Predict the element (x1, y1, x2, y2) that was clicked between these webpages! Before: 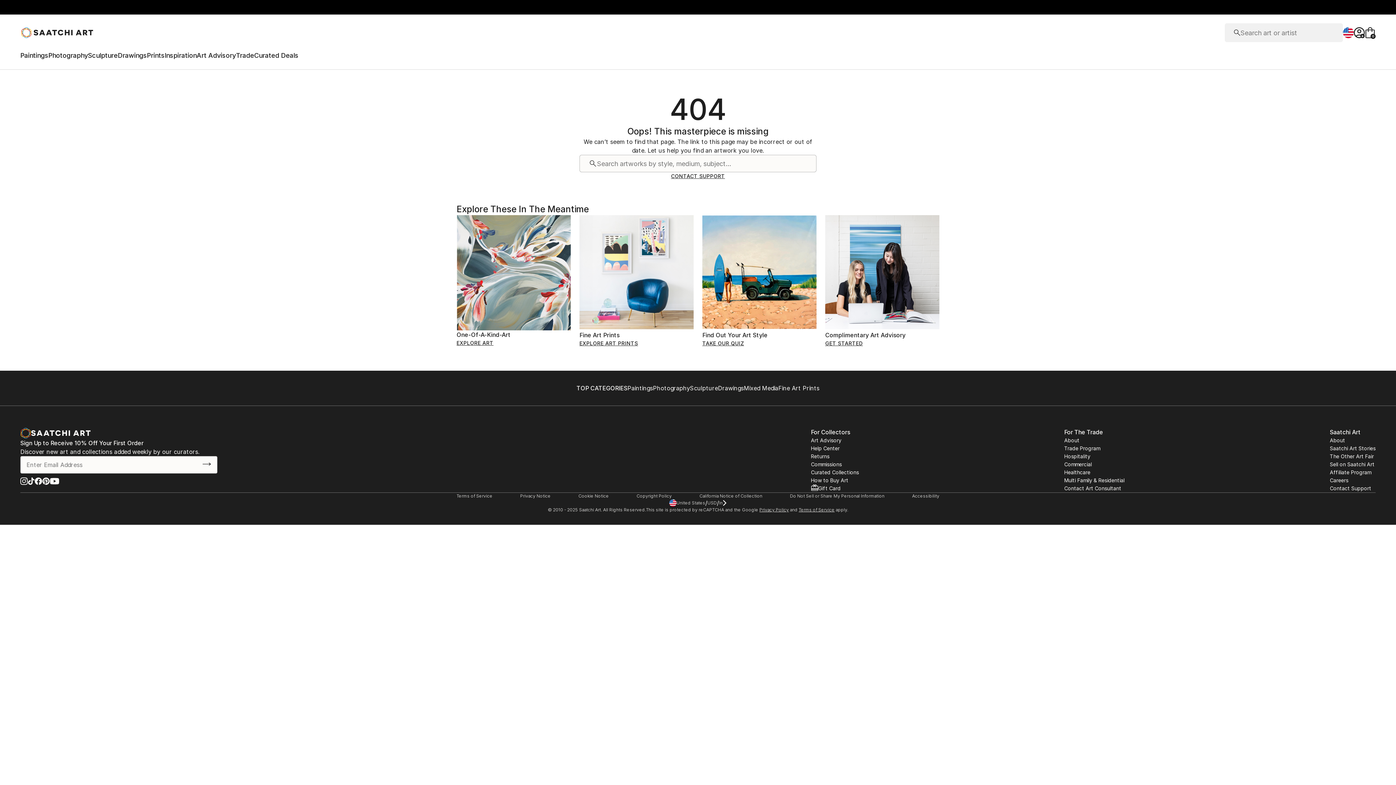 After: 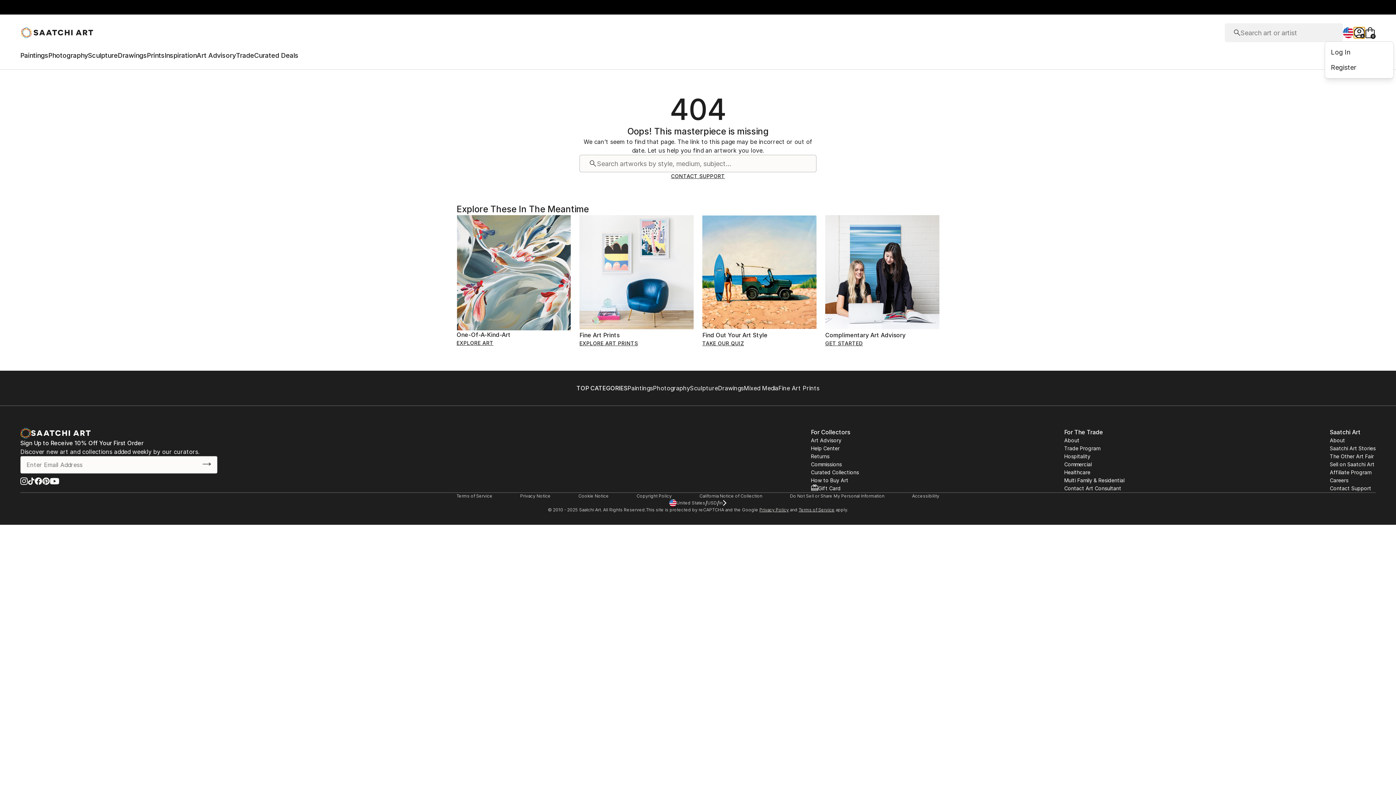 Action: bbox: (1354, 27, 1365, 38) label: authentication links